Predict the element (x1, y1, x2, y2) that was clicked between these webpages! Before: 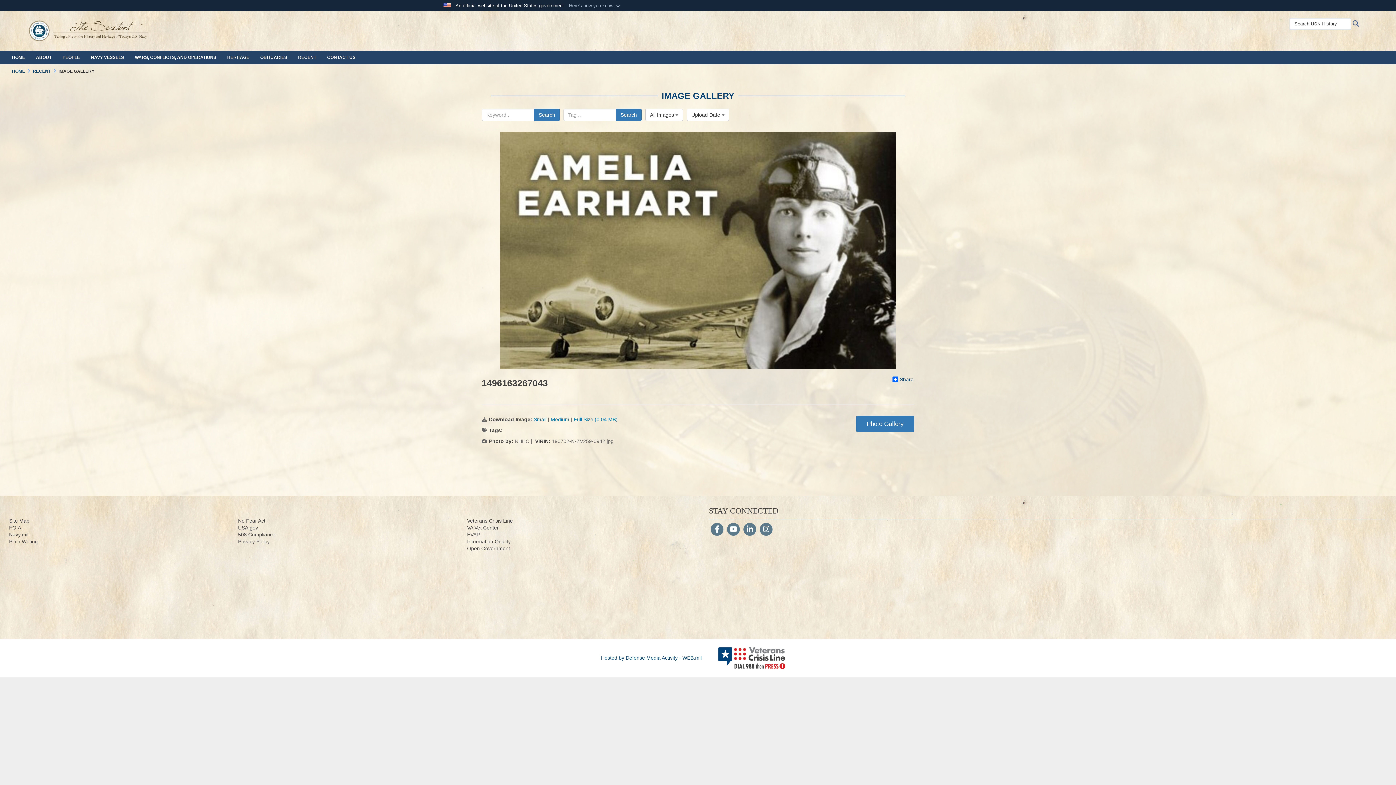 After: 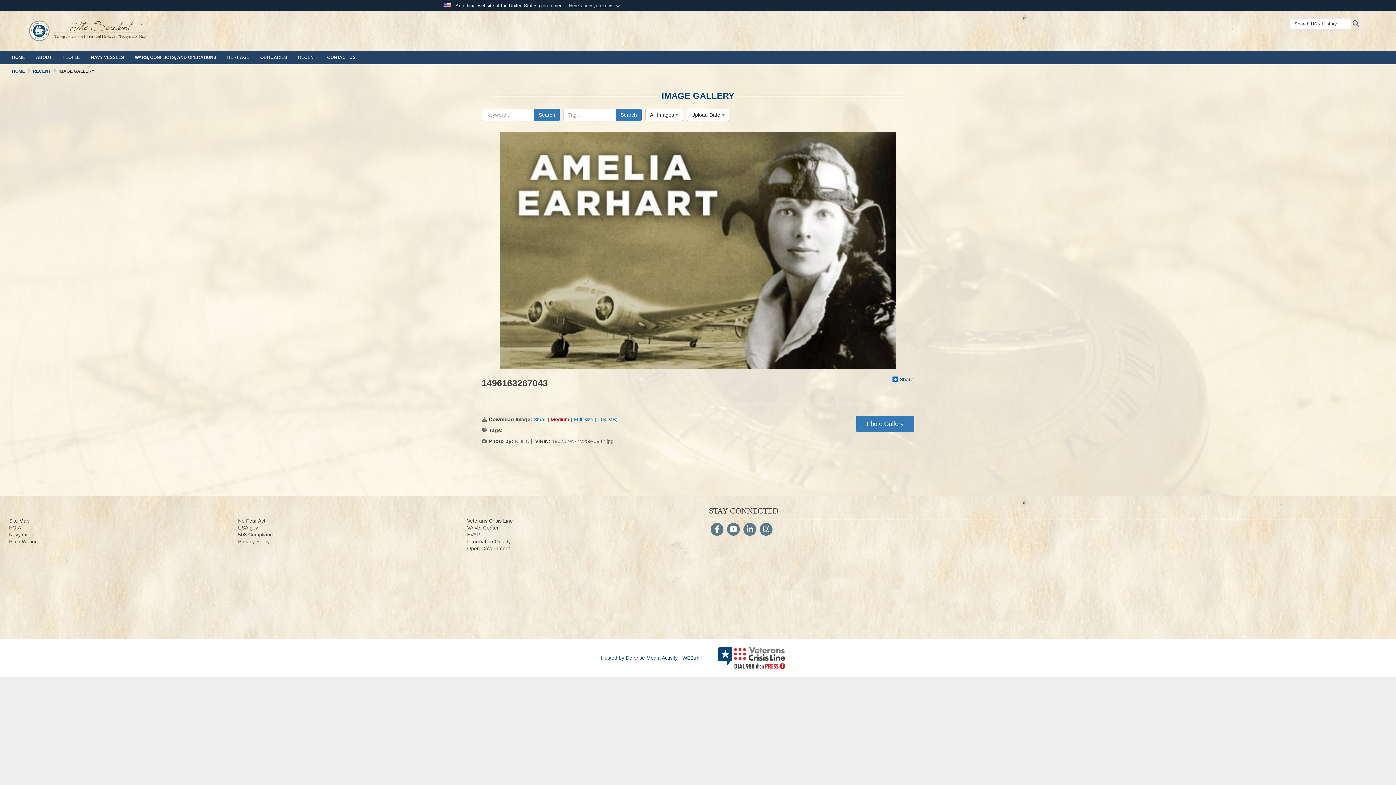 Action: label: Medium  bbox: (550, 416, 570, 422)